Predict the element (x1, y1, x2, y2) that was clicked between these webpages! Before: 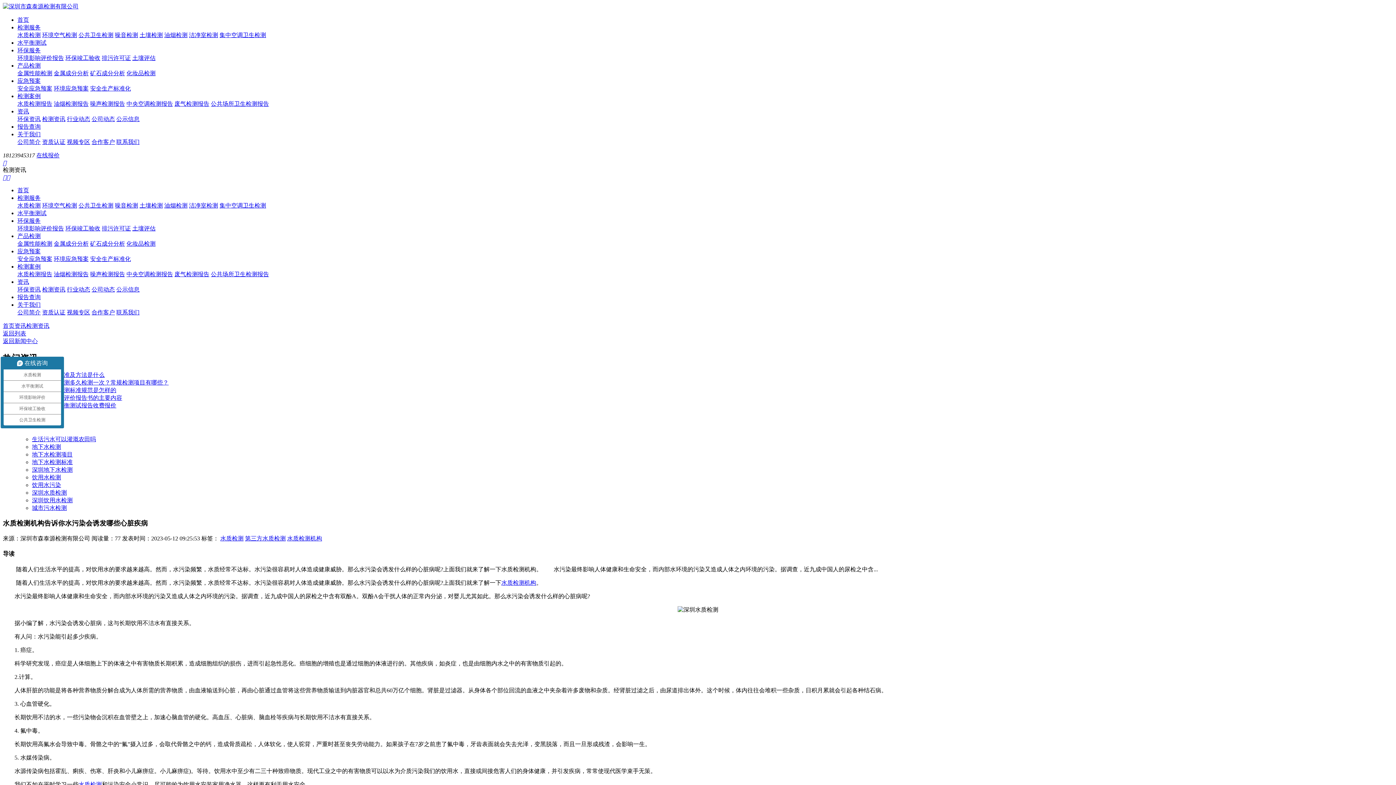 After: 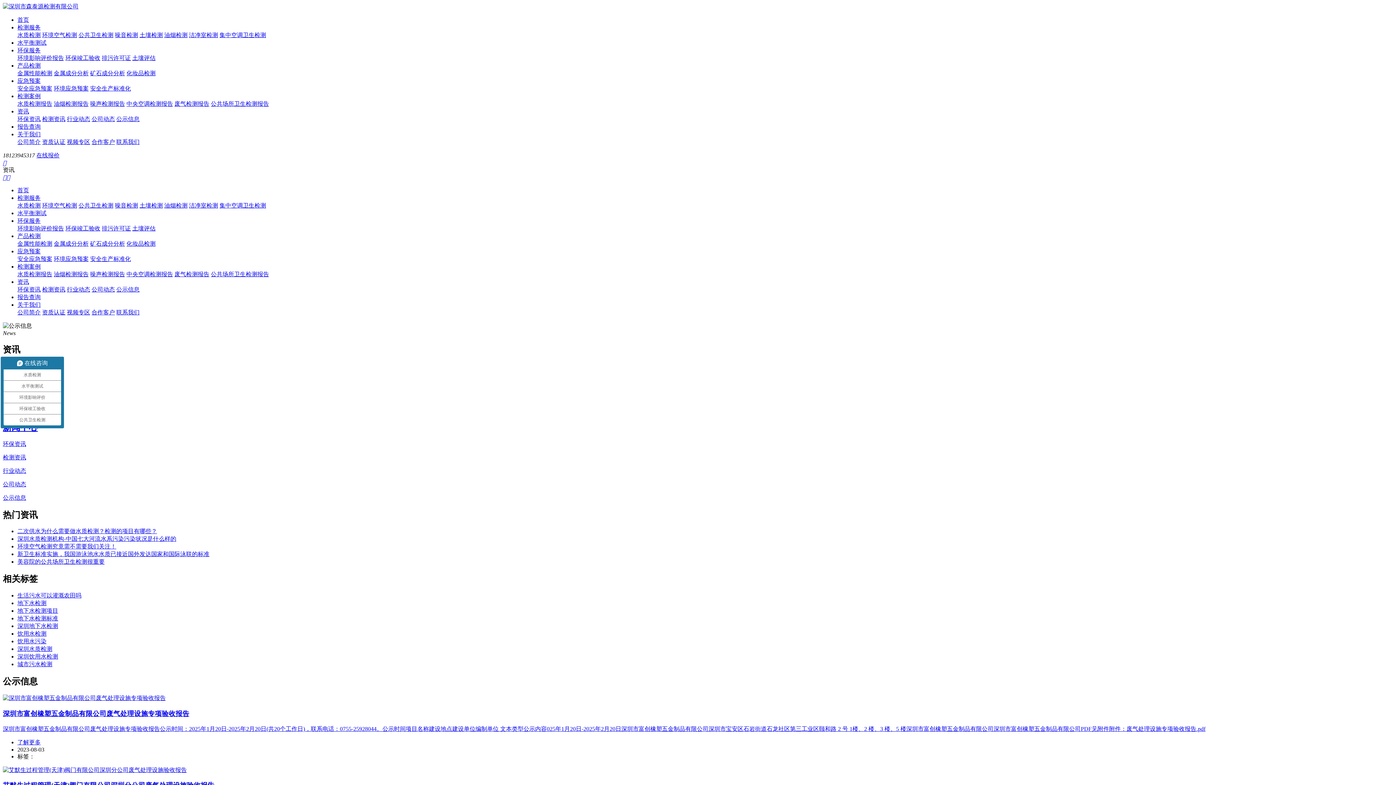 Action: label: 公示信息 bbox: (116, 286, 139, 292)